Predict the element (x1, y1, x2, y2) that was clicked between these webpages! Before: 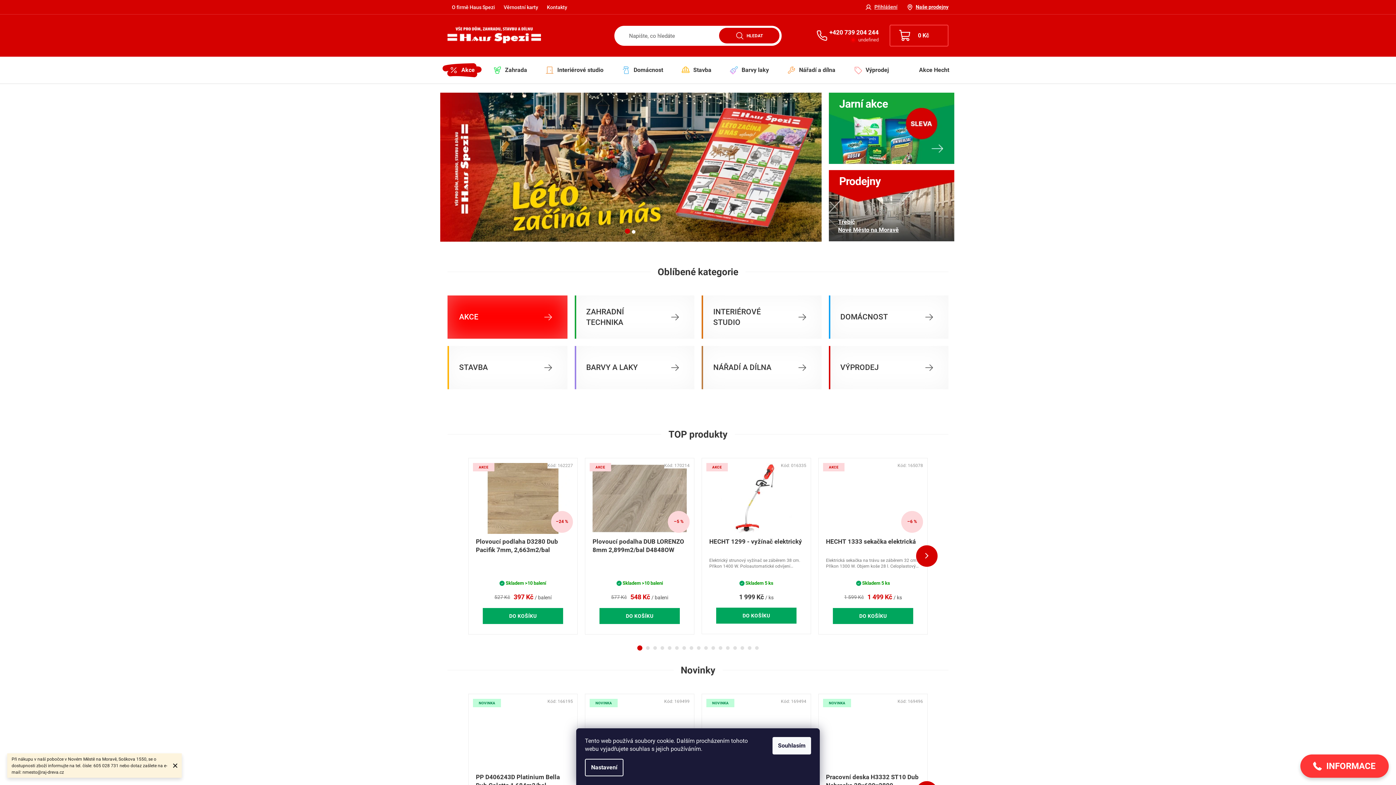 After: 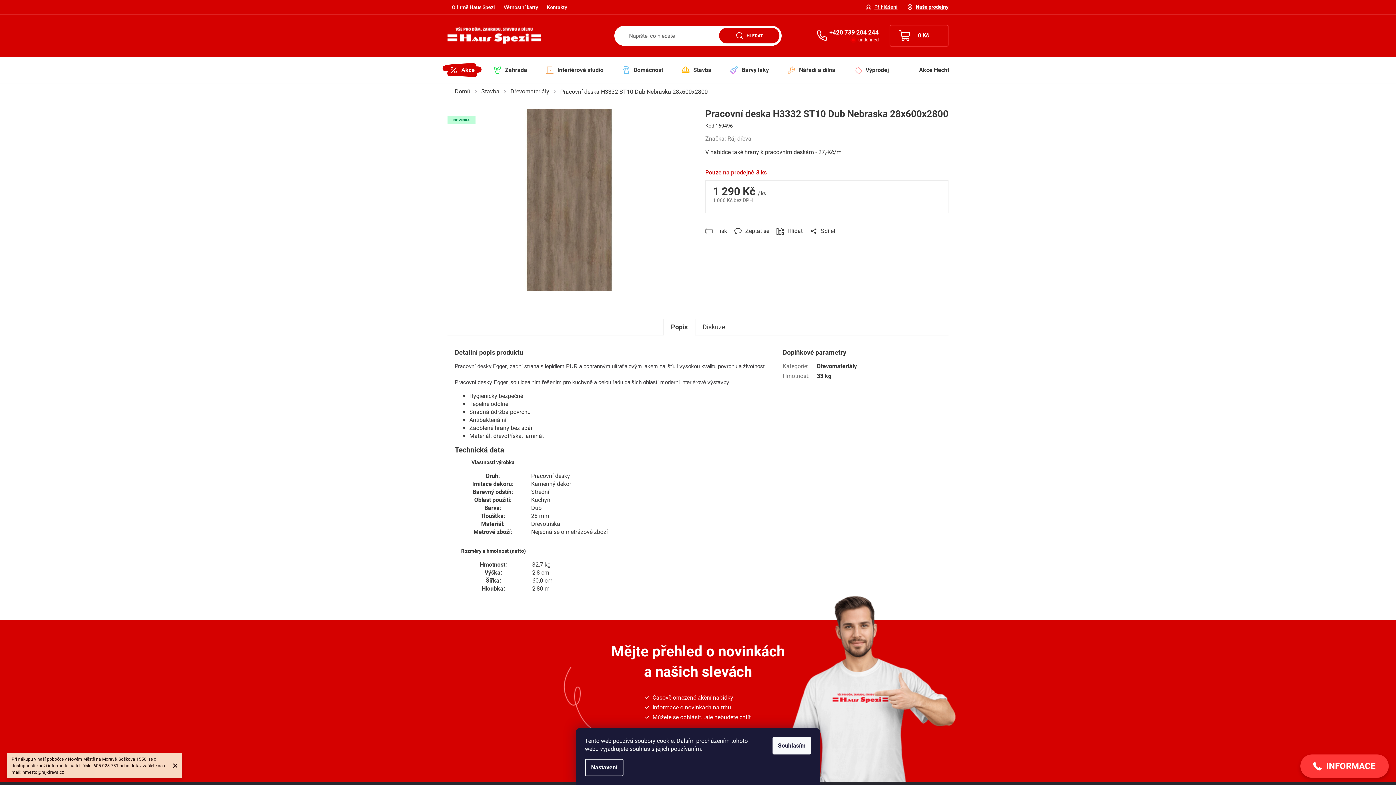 Action: label: Pracovní deska H3332 ST10 Dub Nebraska 28x600x2800 bbox: (826, 773, 920, 789)